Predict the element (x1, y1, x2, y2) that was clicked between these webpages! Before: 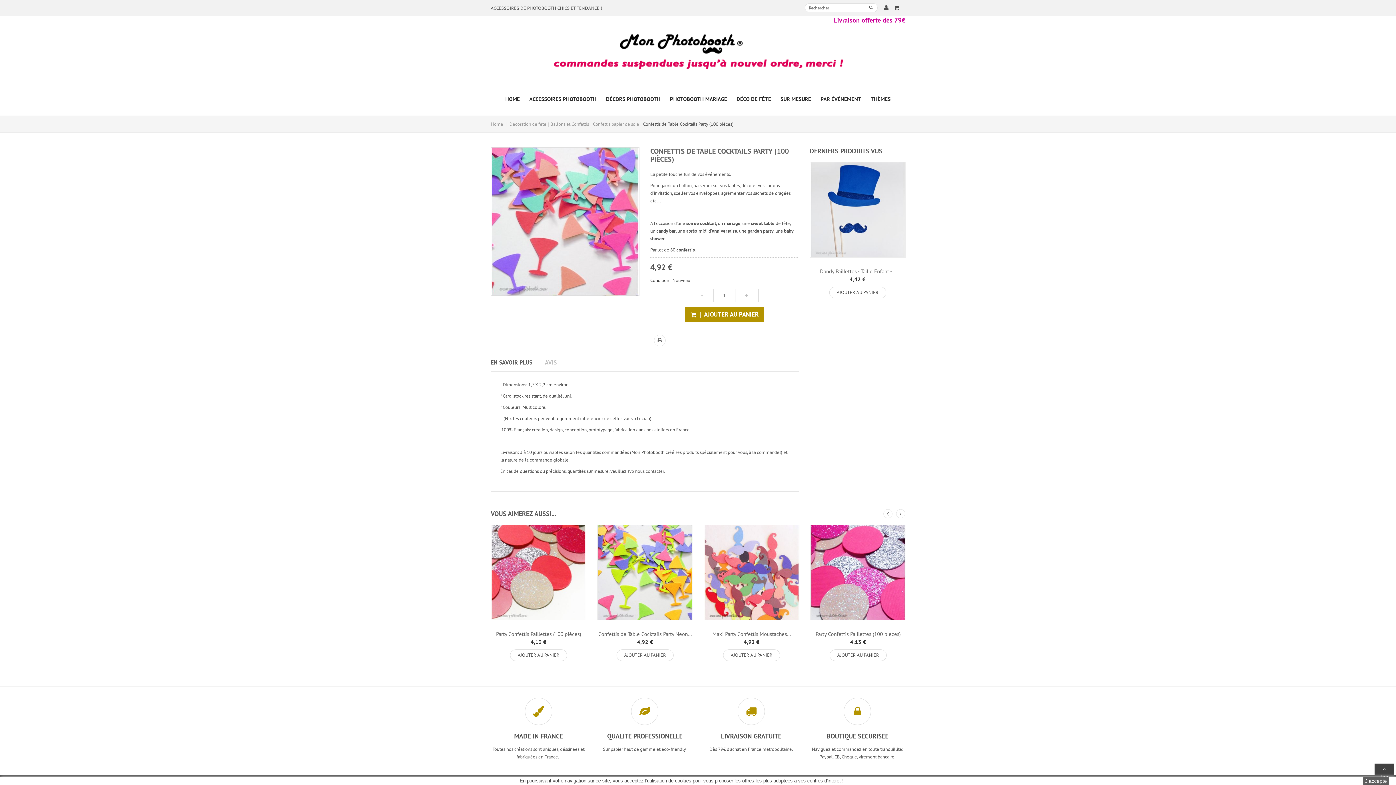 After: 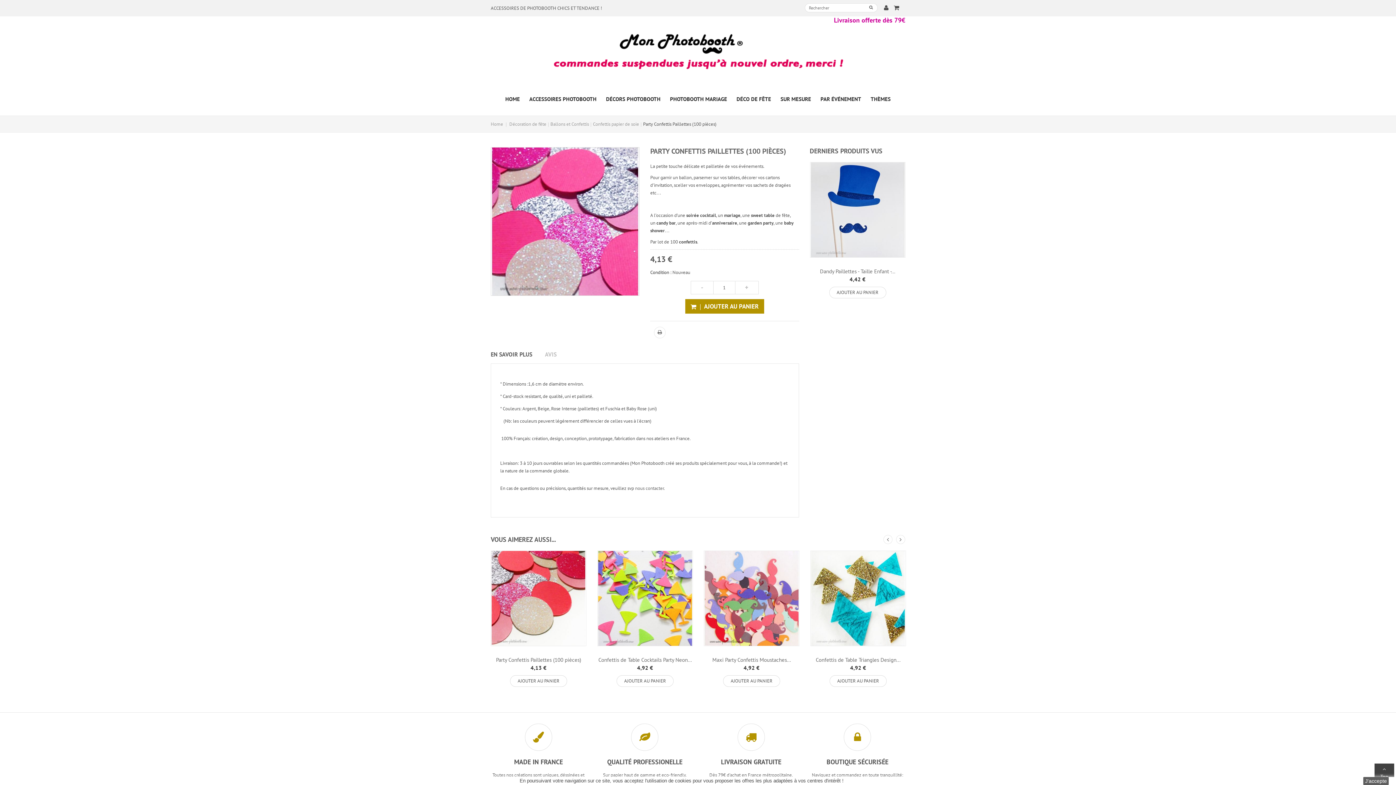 Action: bbox: (810, 525, 905, 620)